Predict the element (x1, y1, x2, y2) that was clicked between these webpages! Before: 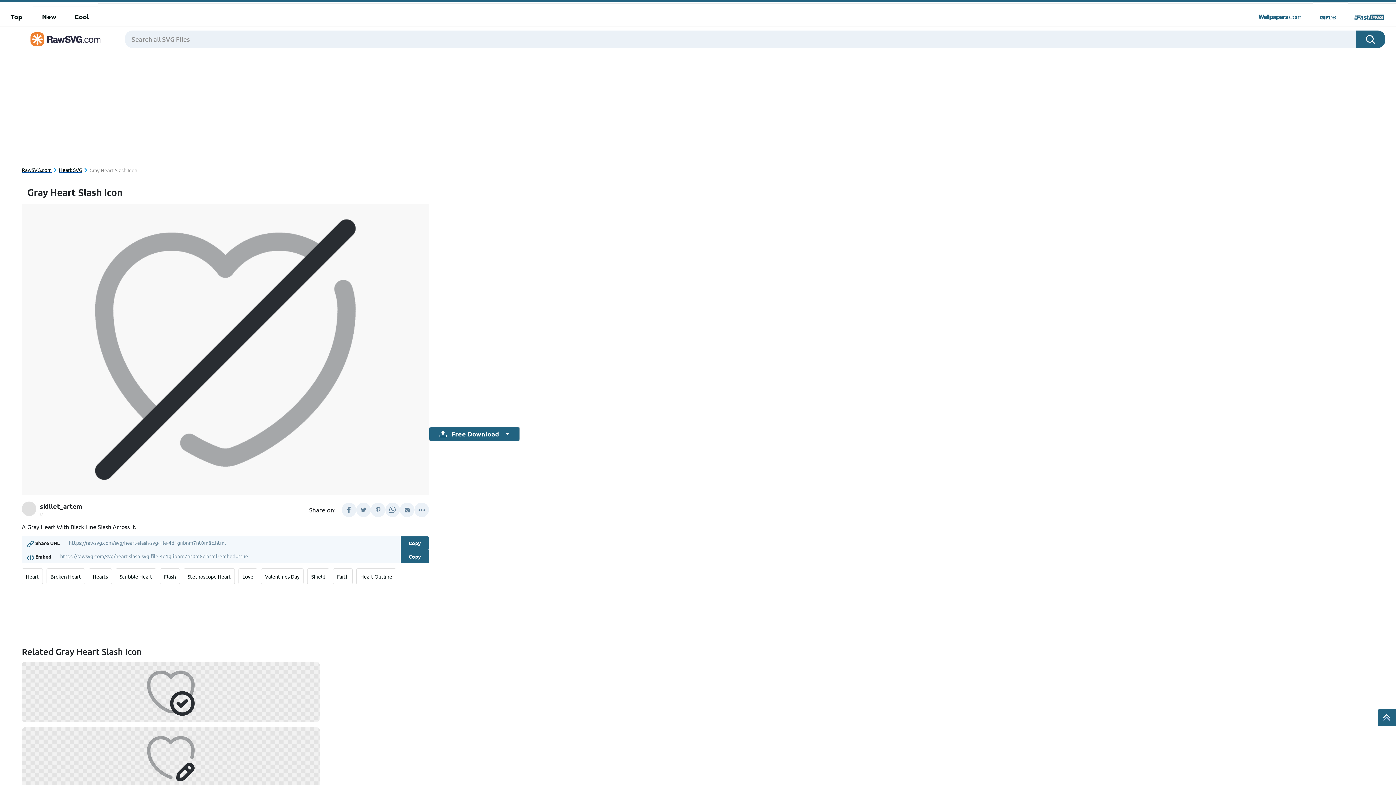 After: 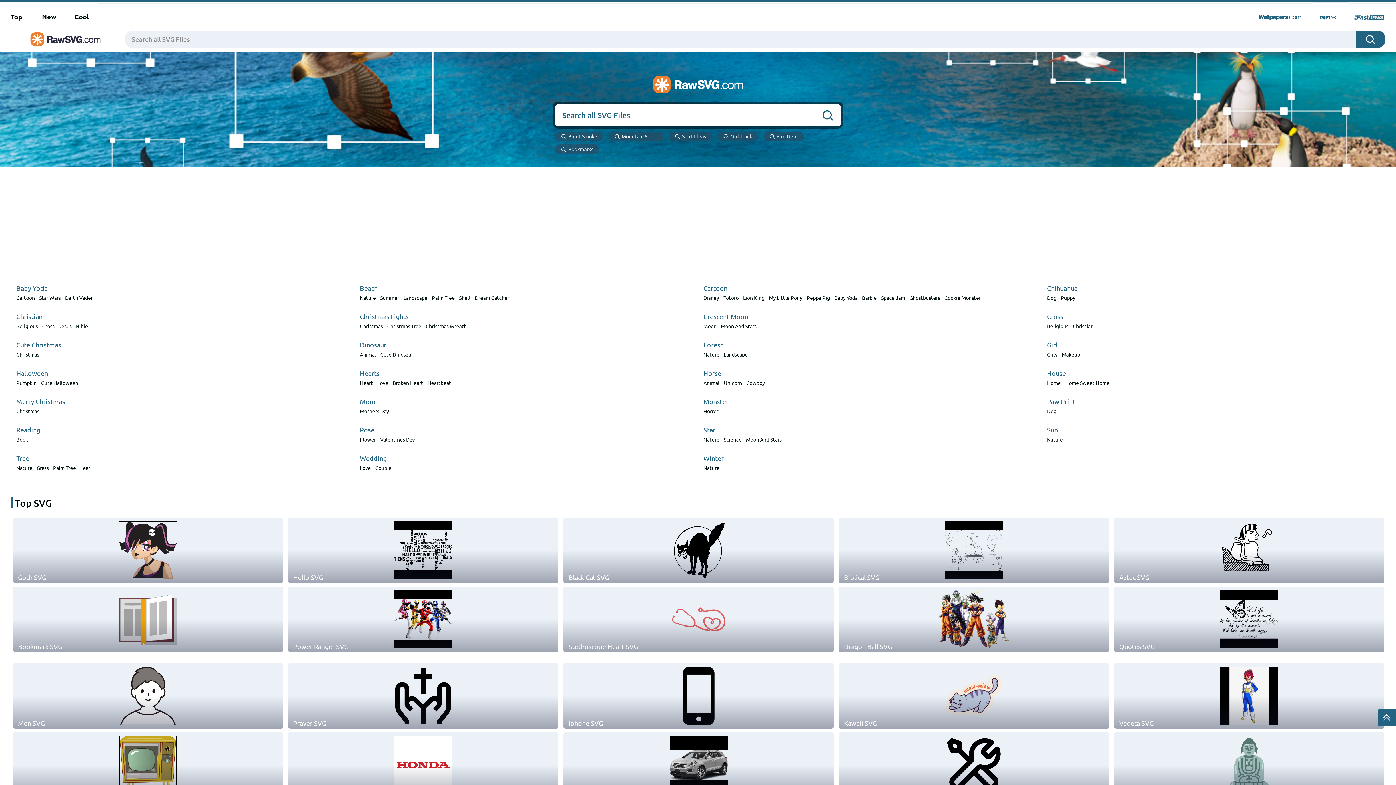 Action: bbox: (21, 167, 51, 173) label: RawSVG.com